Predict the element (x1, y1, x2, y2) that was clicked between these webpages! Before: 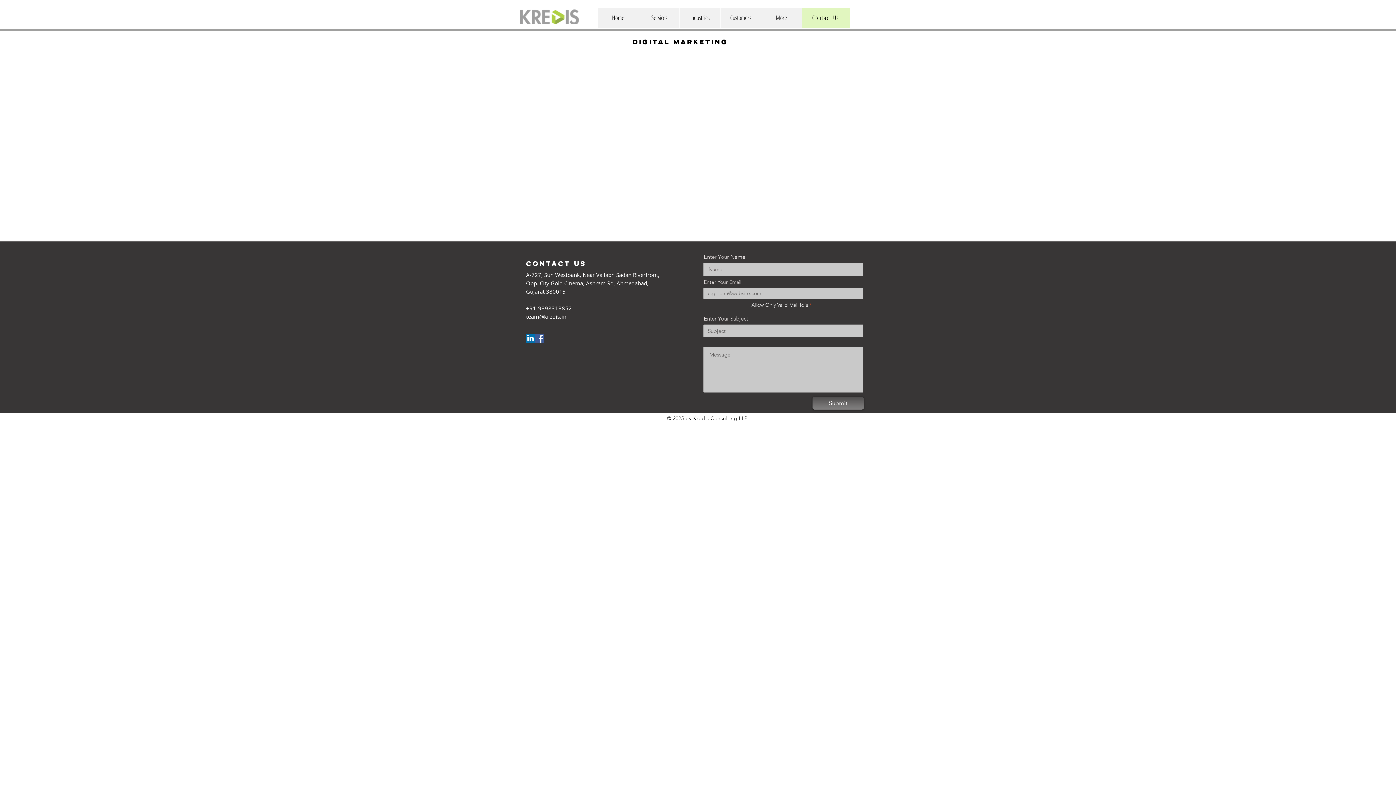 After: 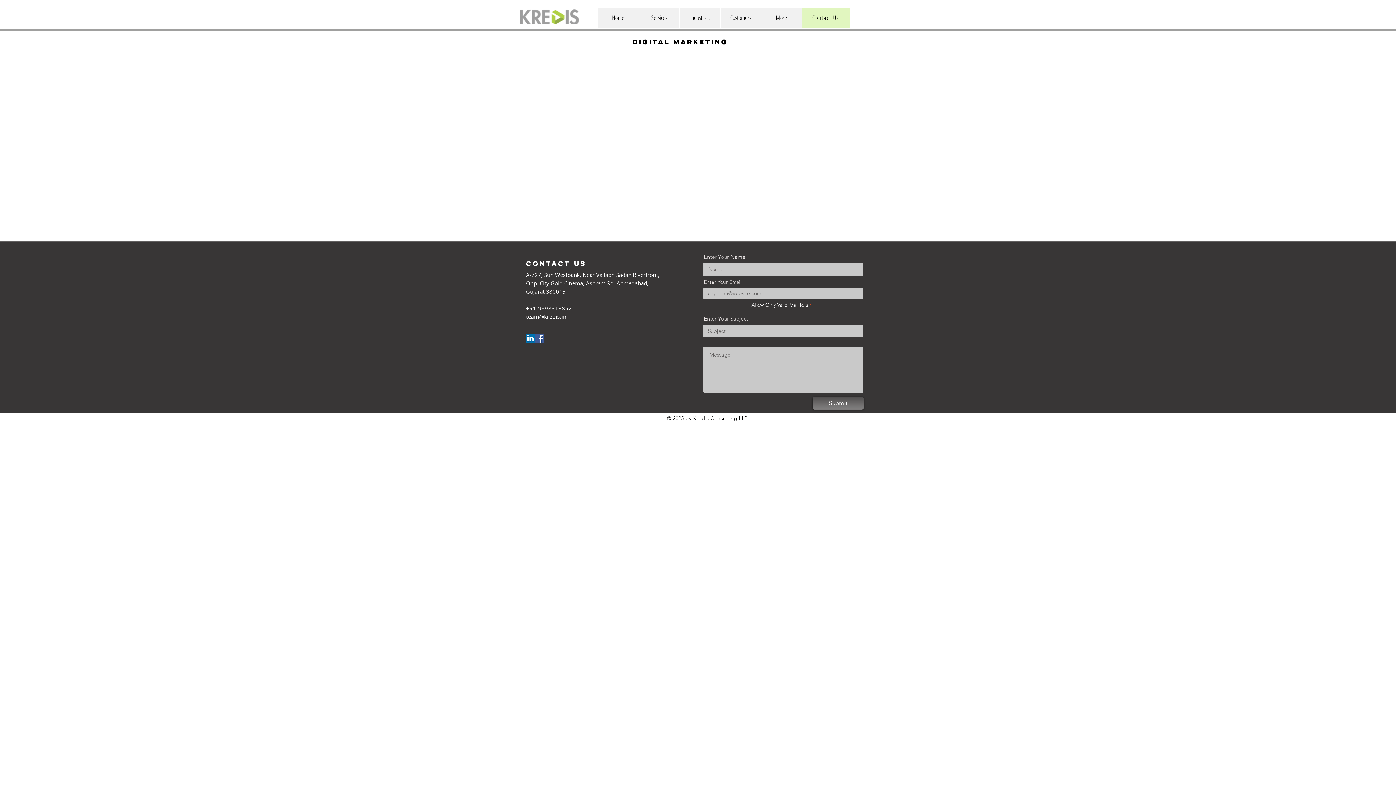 Action: label: team@kredis.in bbox: (526, 313, 566, 320)